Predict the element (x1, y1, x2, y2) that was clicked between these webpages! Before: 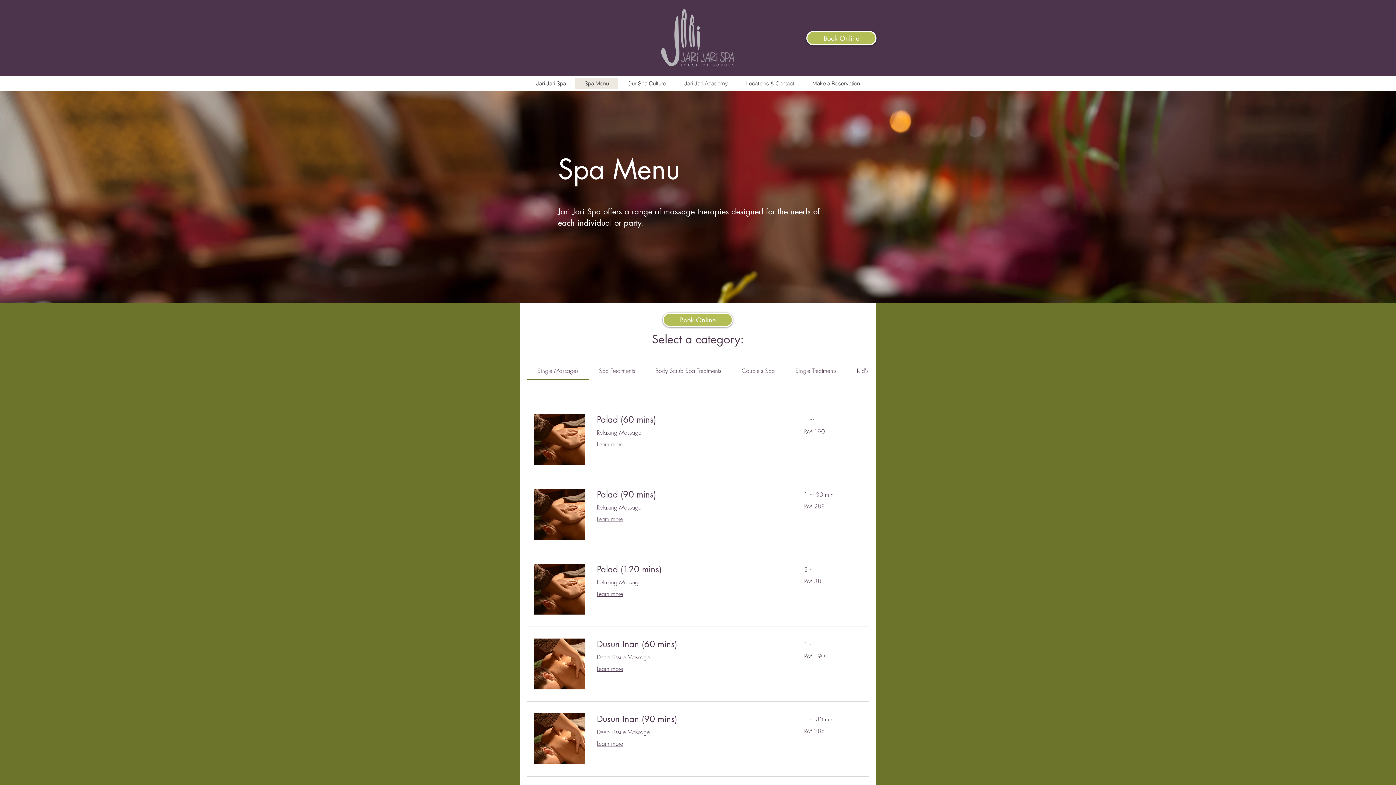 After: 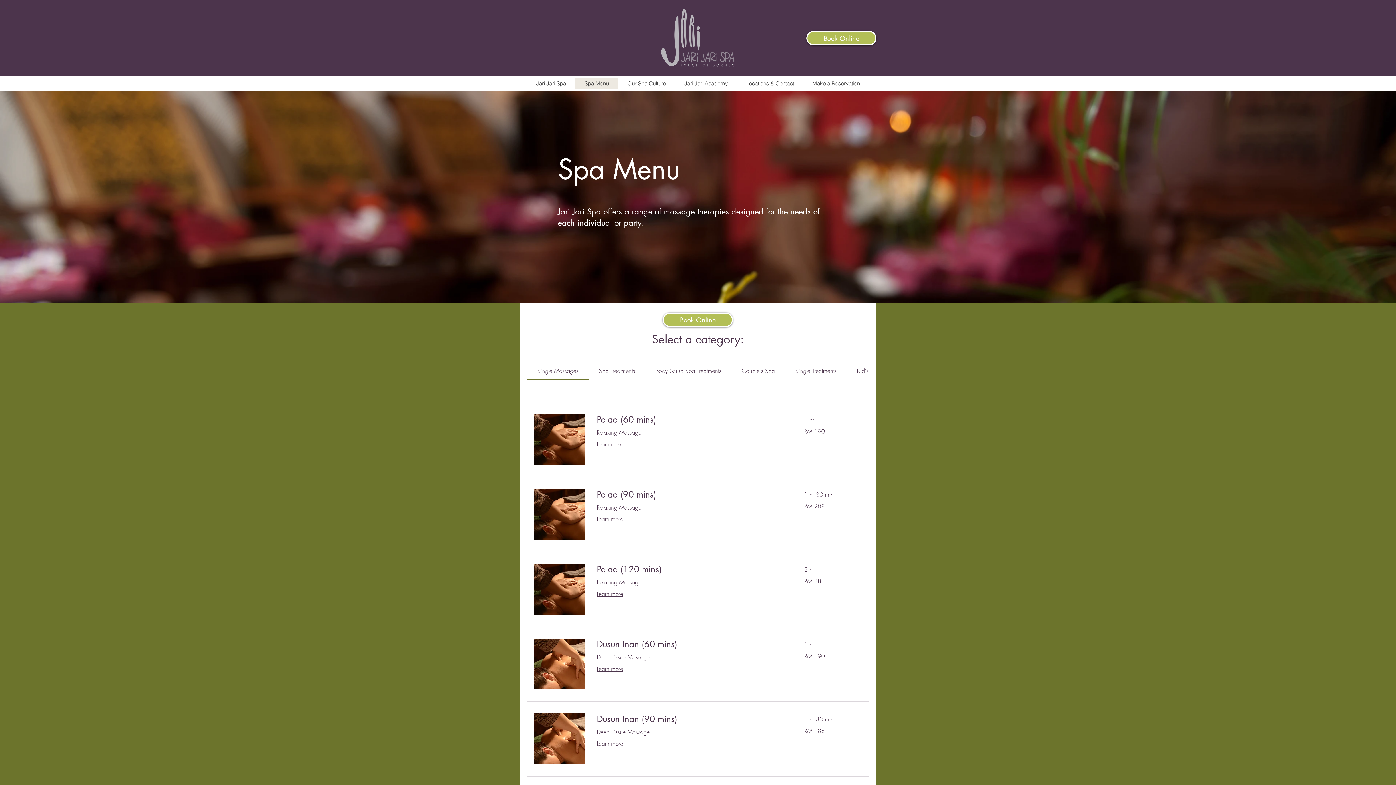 Action: label: Body Scrub Spa Treatments bbox: (655, 366, 721, 374)